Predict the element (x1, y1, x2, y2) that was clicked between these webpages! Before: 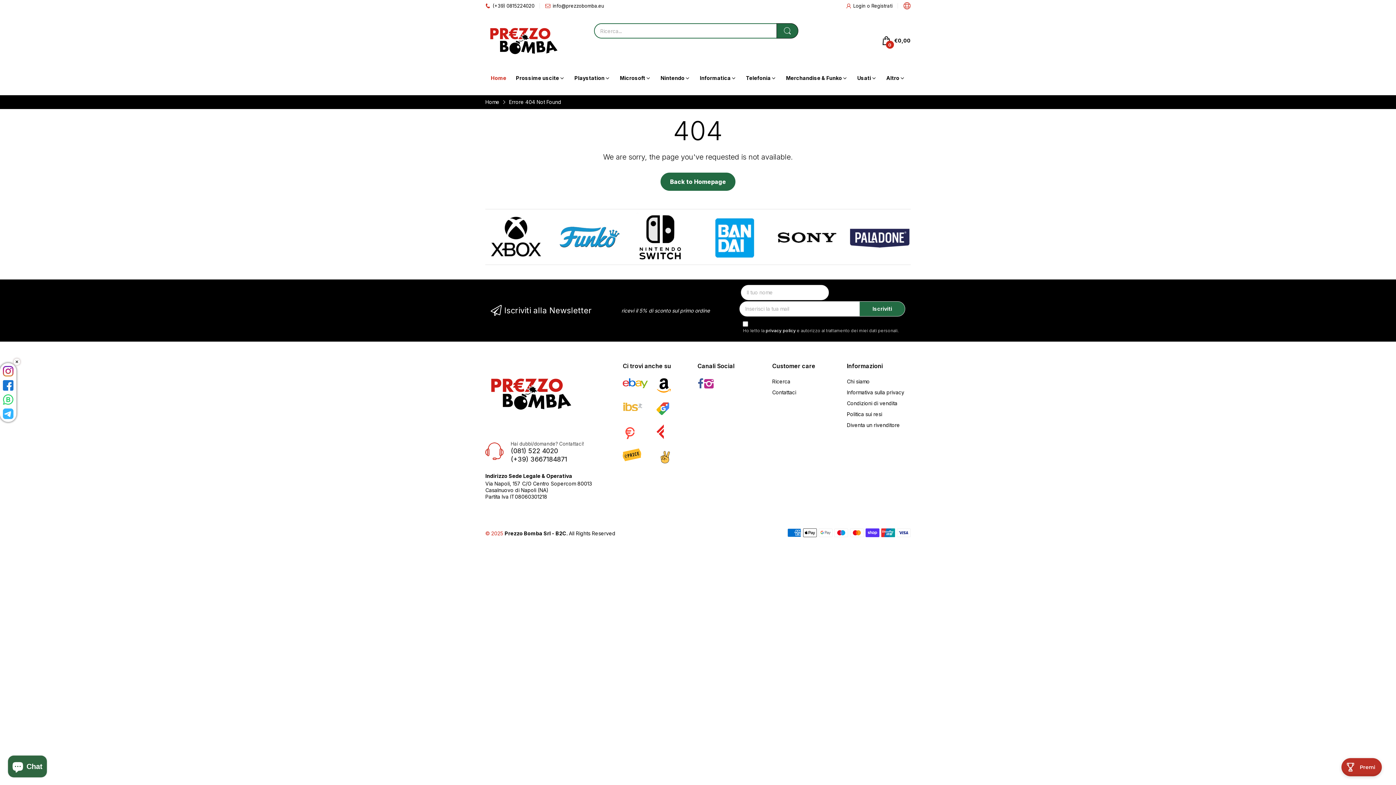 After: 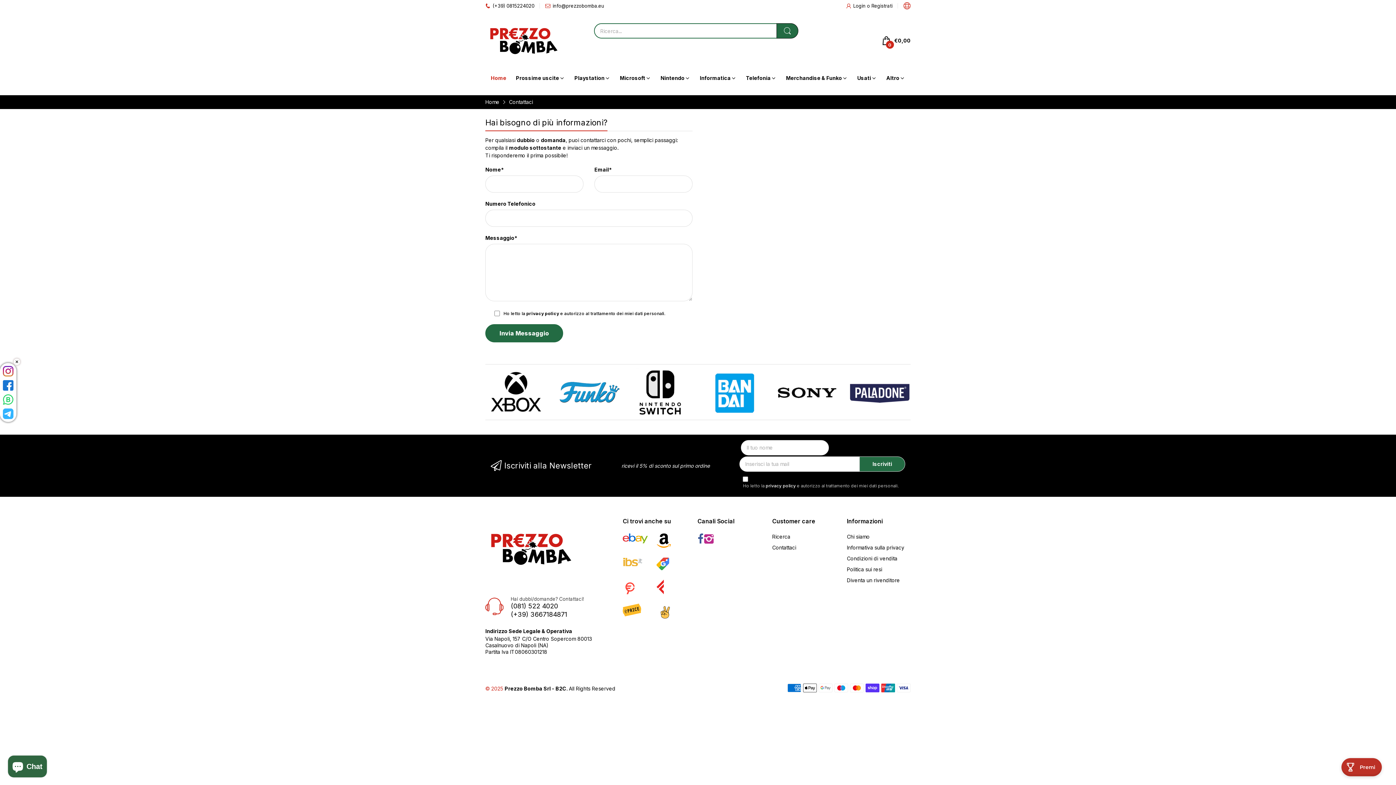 Action: label: Contattaci bbox: (772, 389, 796, 395)